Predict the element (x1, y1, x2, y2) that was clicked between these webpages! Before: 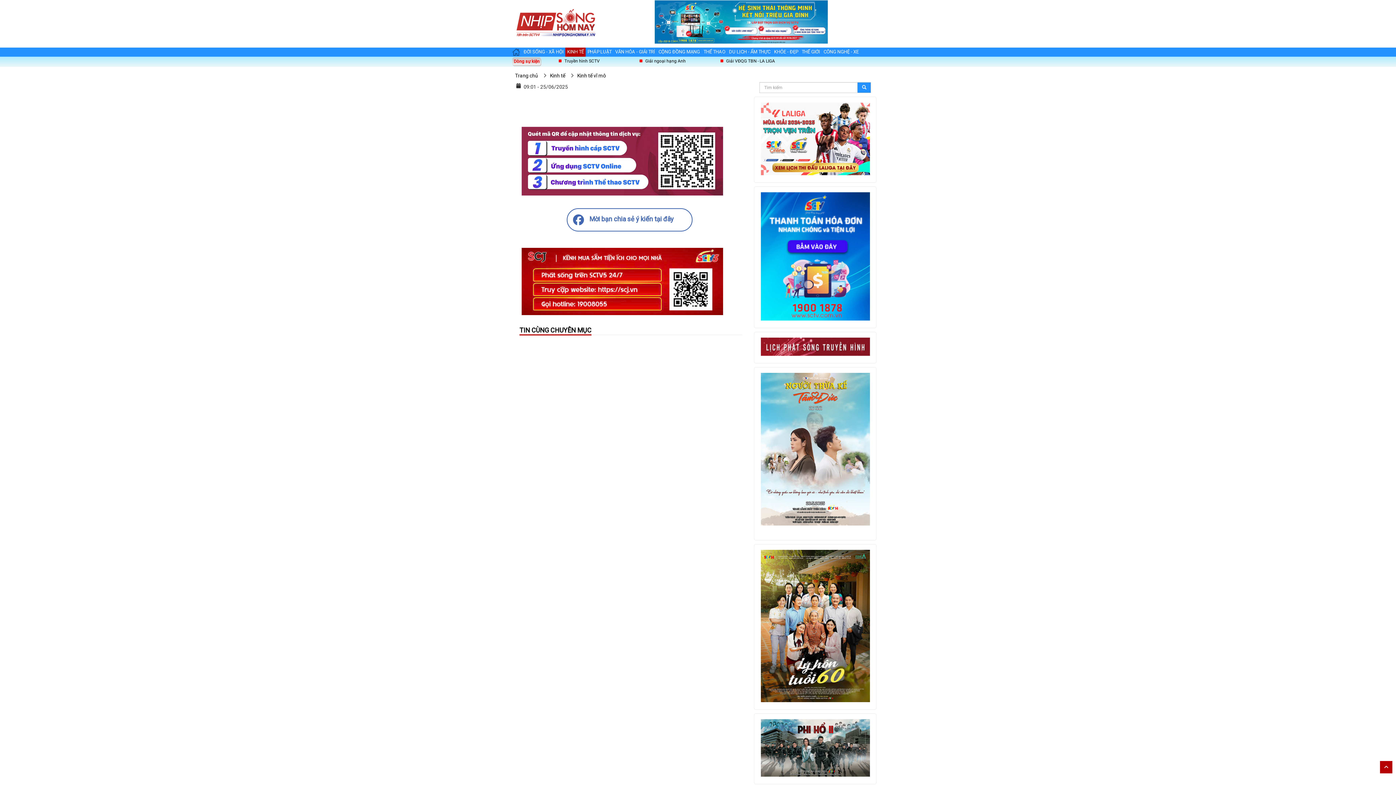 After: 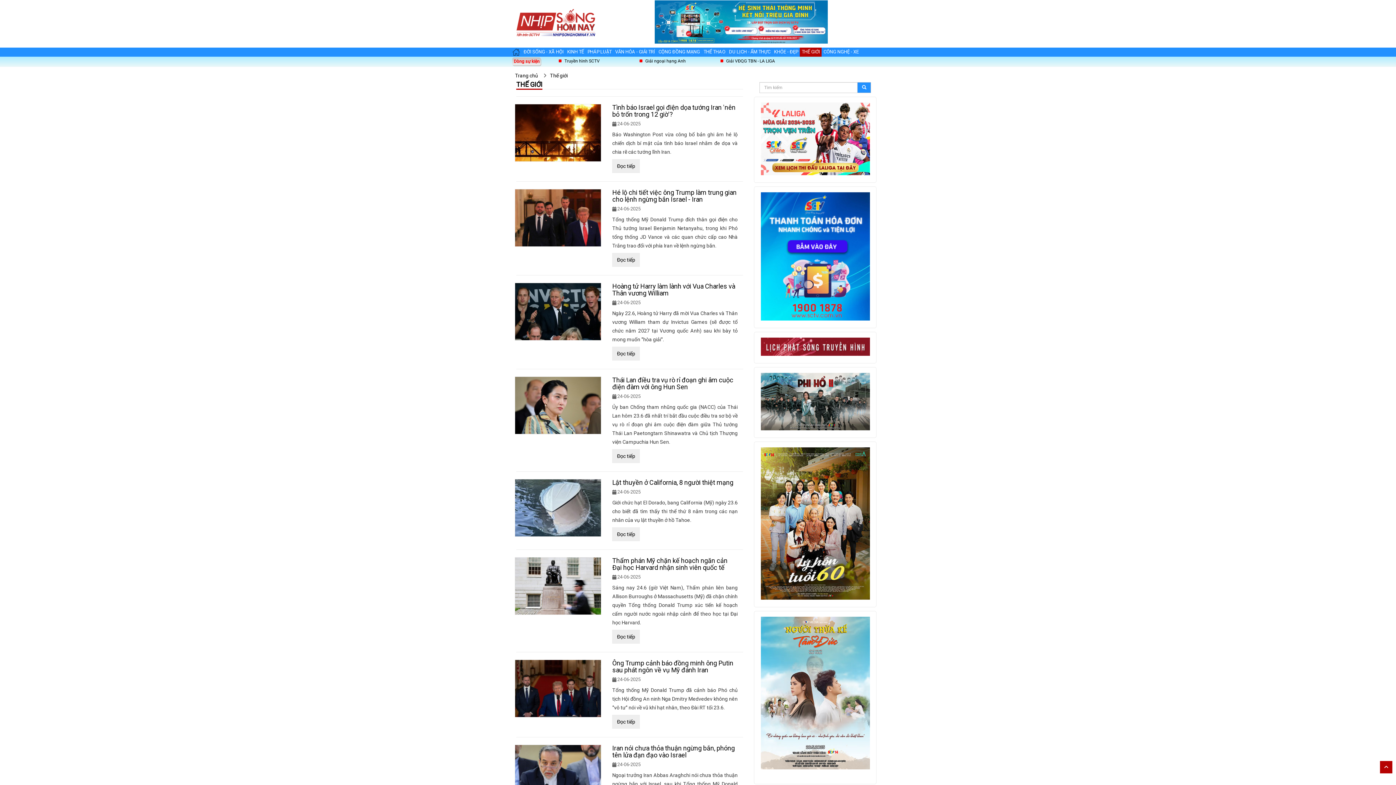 Action: bbox: (800, 48, 821, 55) label: THẾ GIỚI